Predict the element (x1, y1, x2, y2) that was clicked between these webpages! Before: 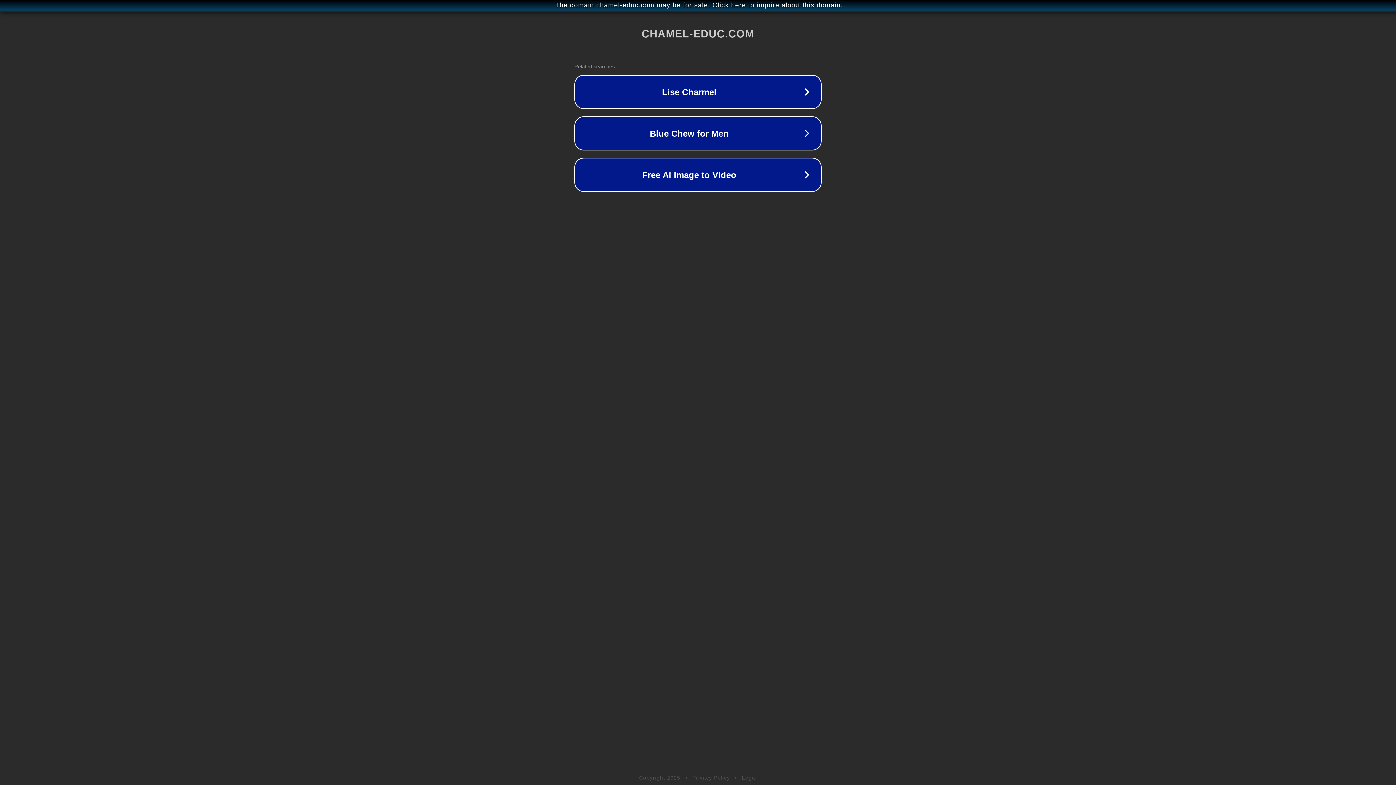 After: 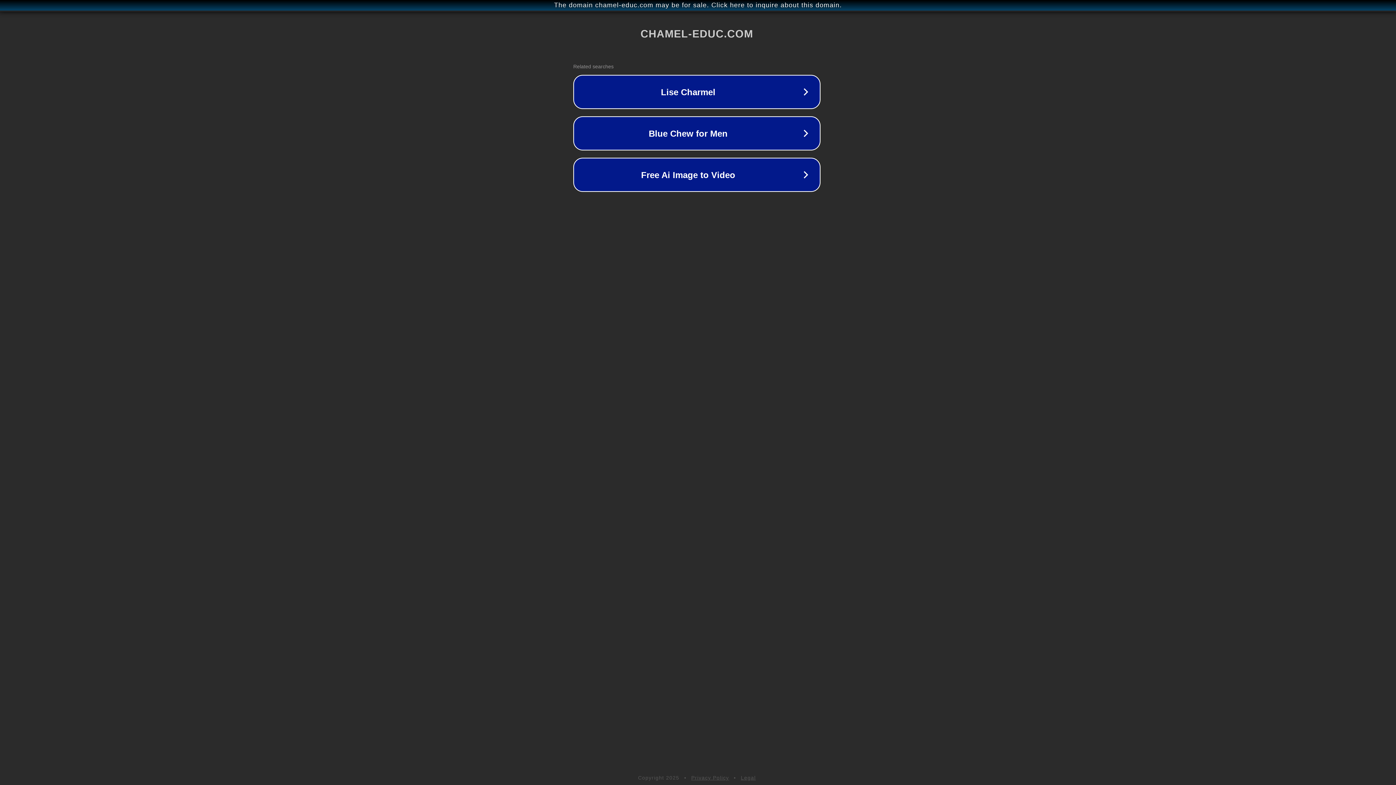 Action: bbox: (1, 1, 1397, 9) label: The domain chamel-educ.com may be for sale. Click here to inquire about this domain.